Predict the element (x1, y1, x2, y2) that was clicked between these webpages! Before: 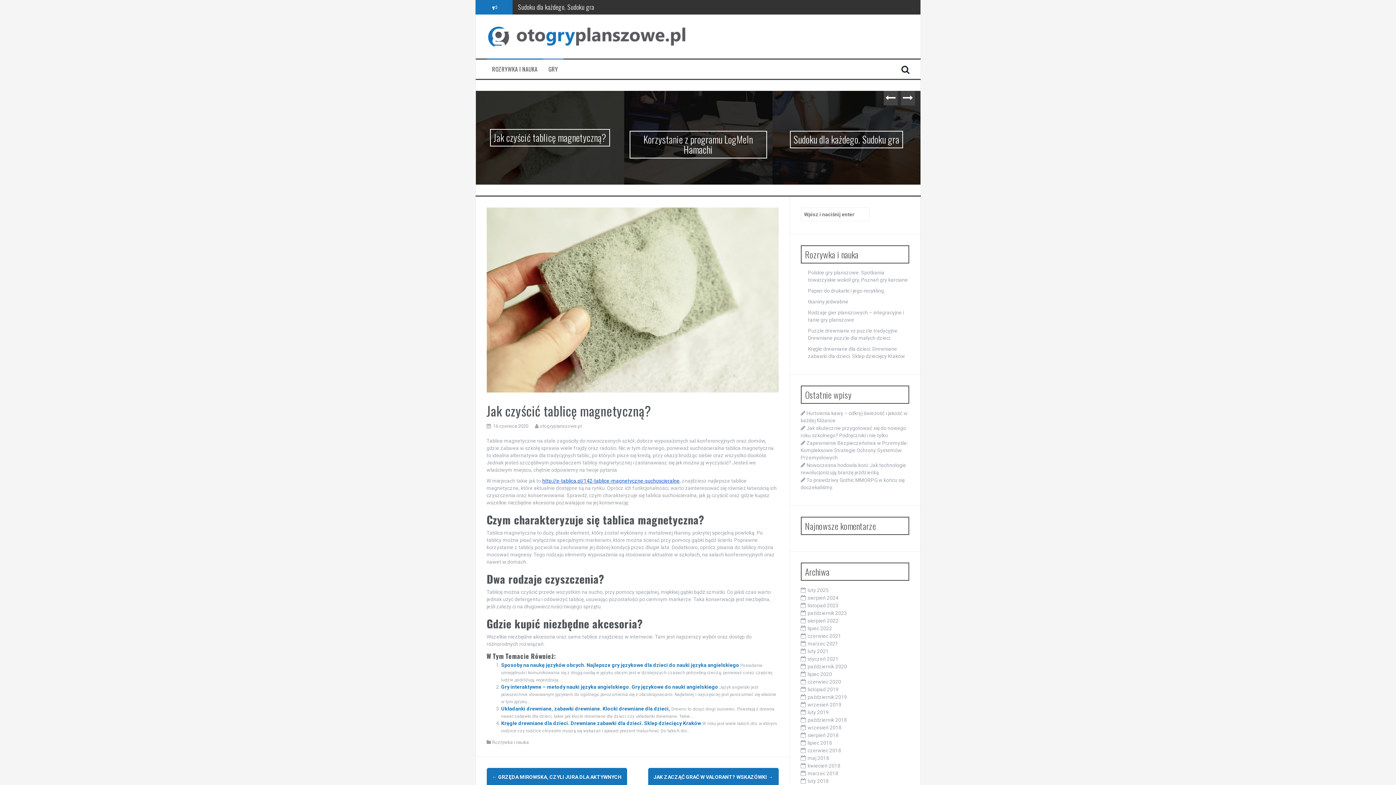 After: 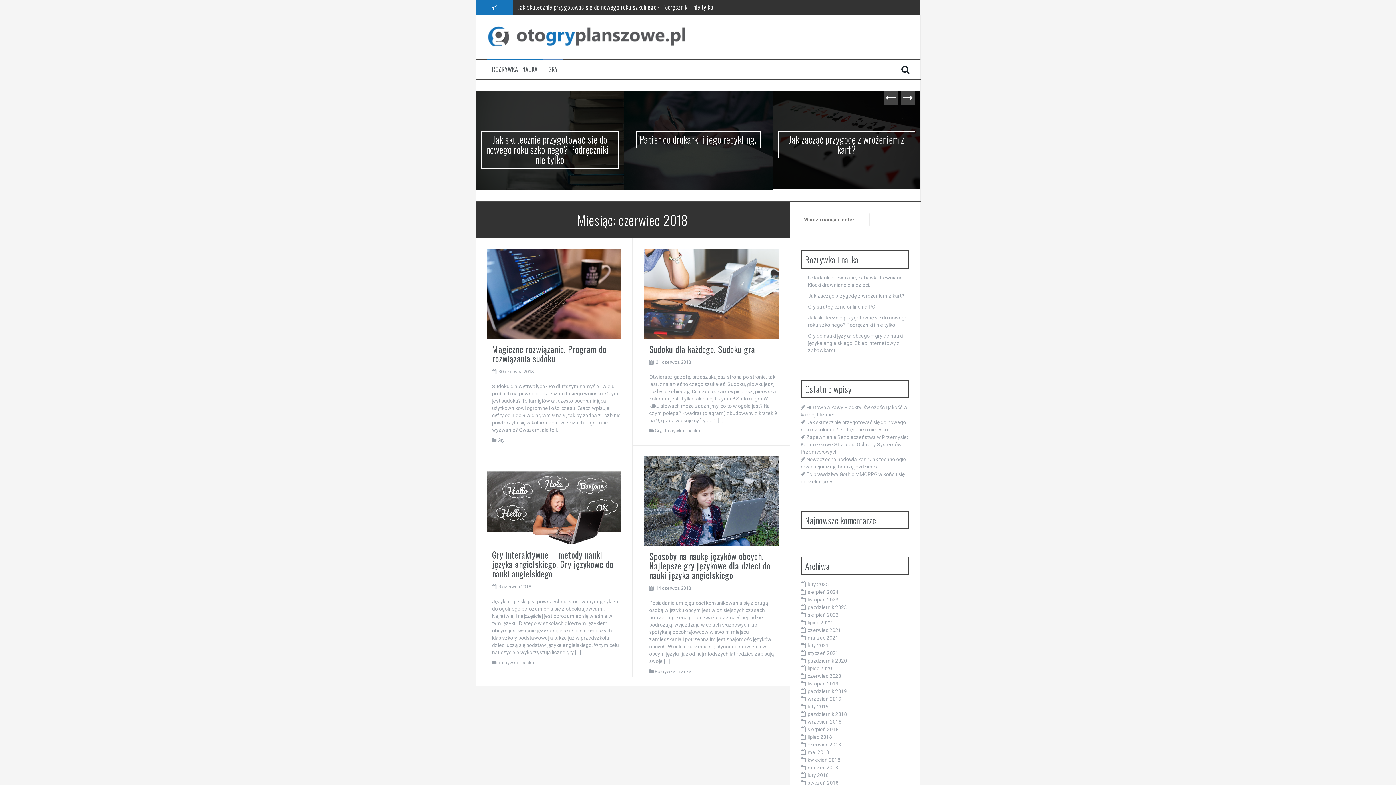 Action: bbox: (807, 752, 841, 758) label: czerwiec 2018